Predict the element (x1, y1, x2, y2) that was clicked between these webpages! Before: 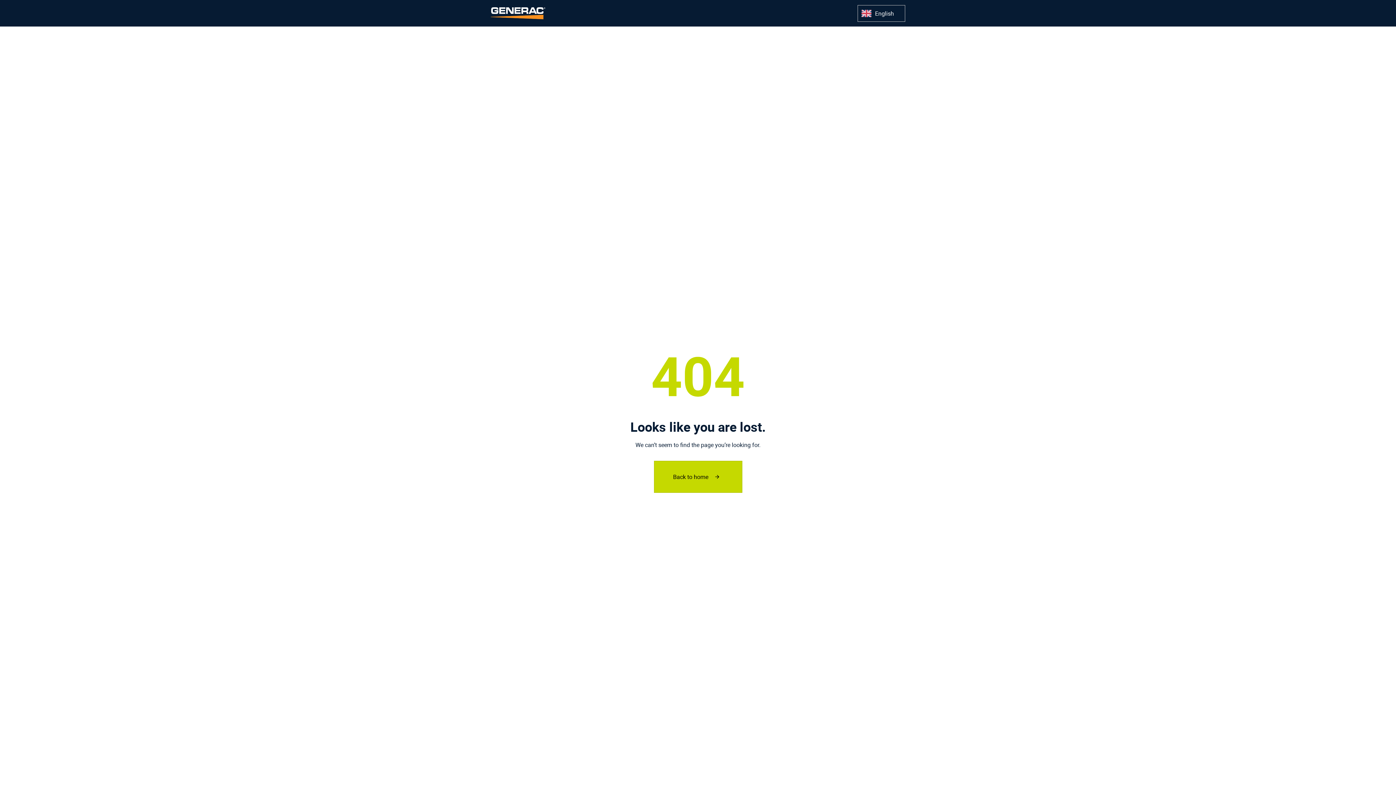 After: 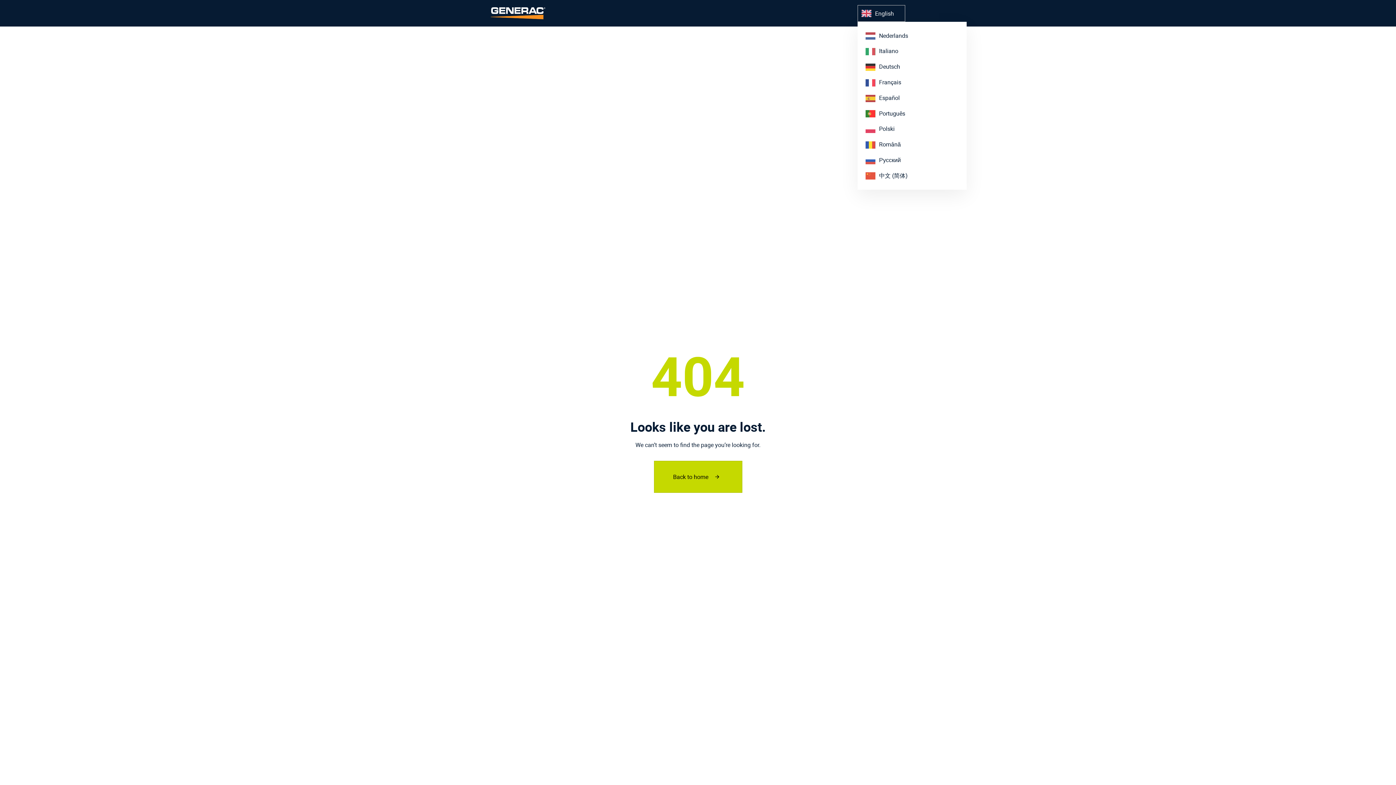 Action: label: English bbox: (857, 4, 905, 21)